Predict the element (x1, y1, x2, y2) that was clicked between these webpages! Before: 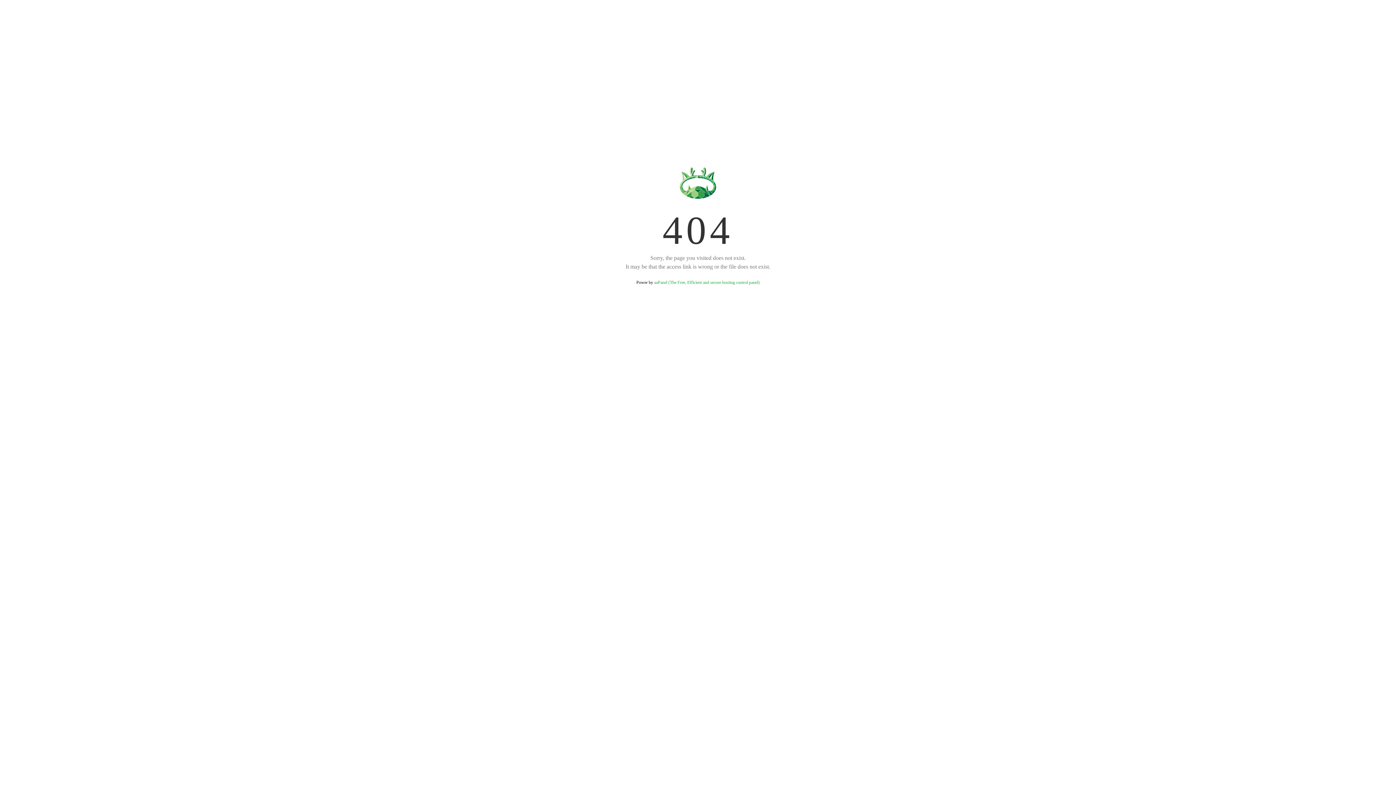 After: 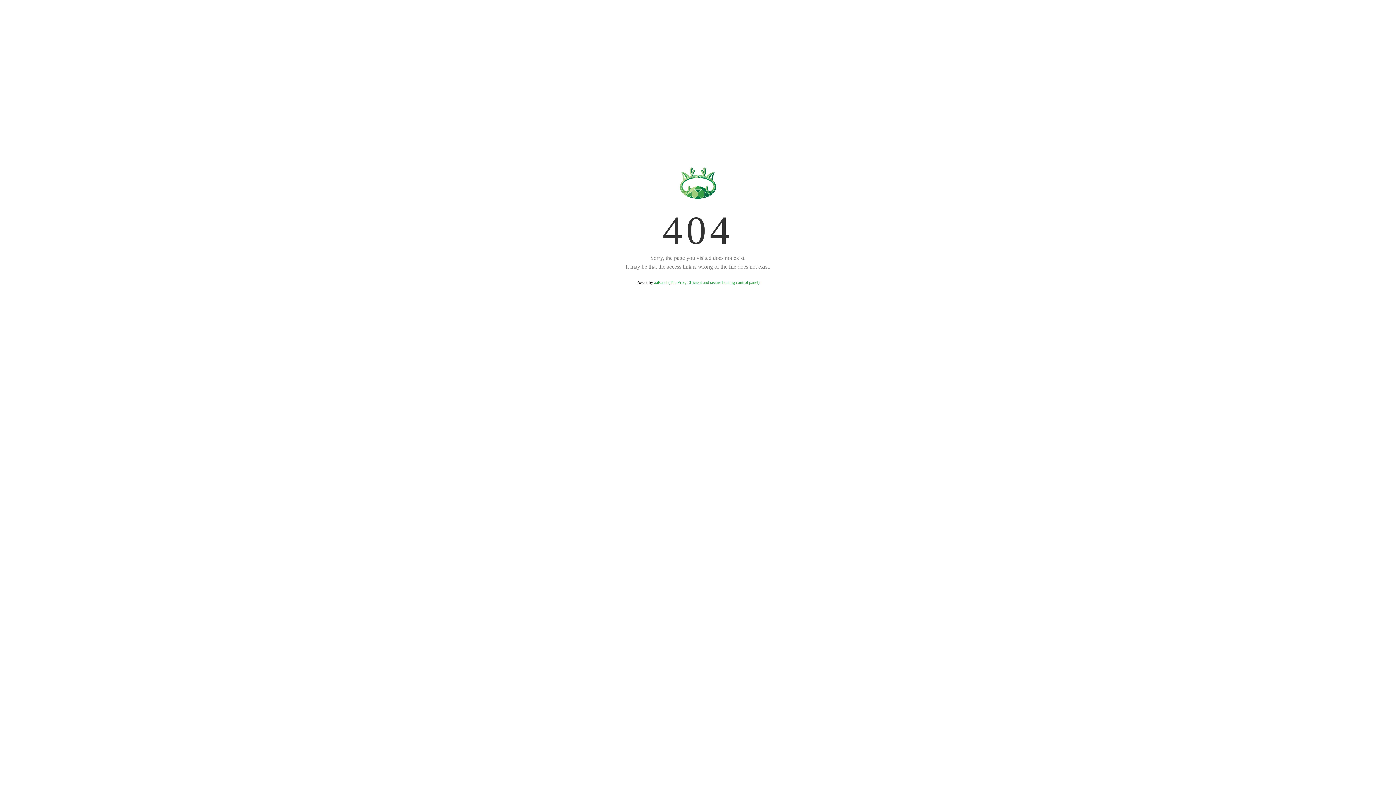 Action: bbox: (654, 280, 759, 285) label: aaPanel (The Free, Efficient and secure hosting control panel)